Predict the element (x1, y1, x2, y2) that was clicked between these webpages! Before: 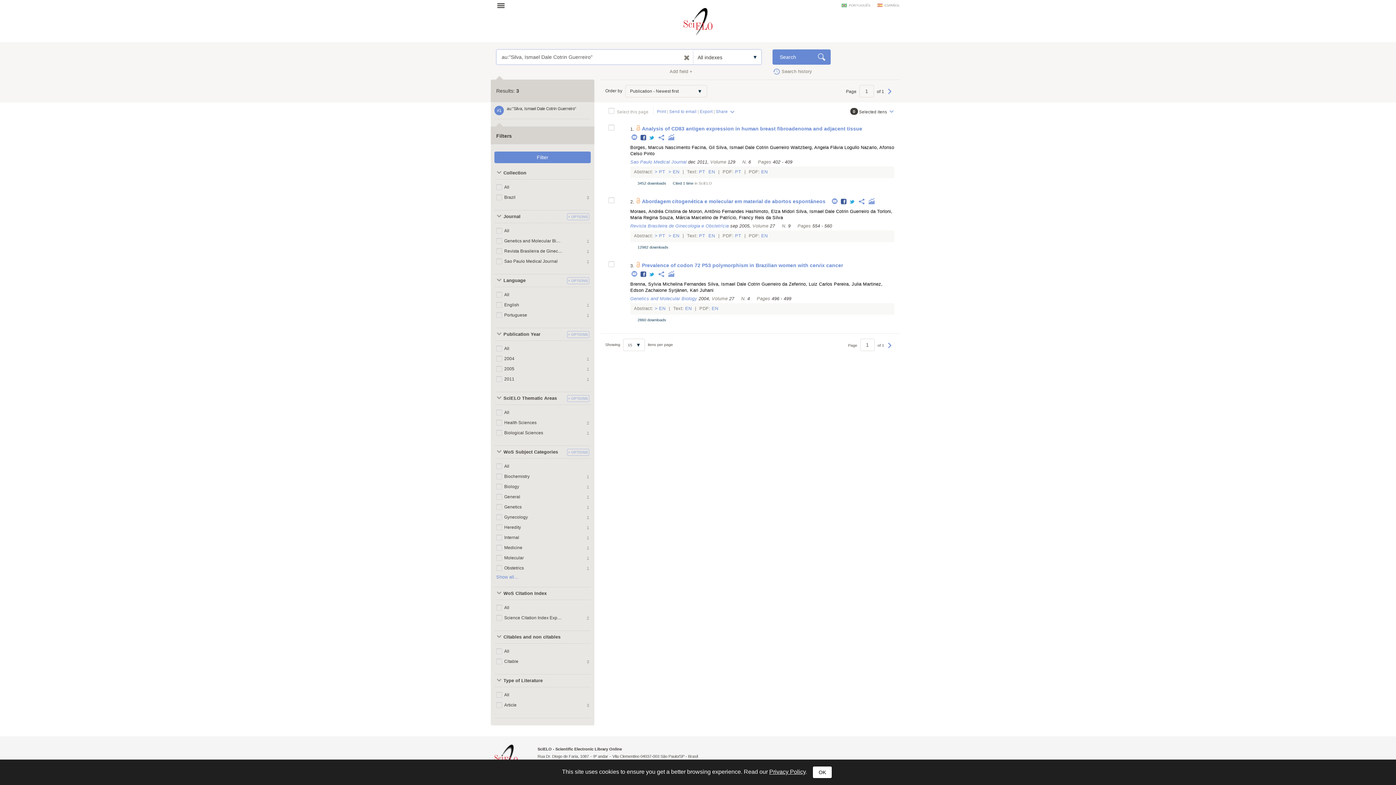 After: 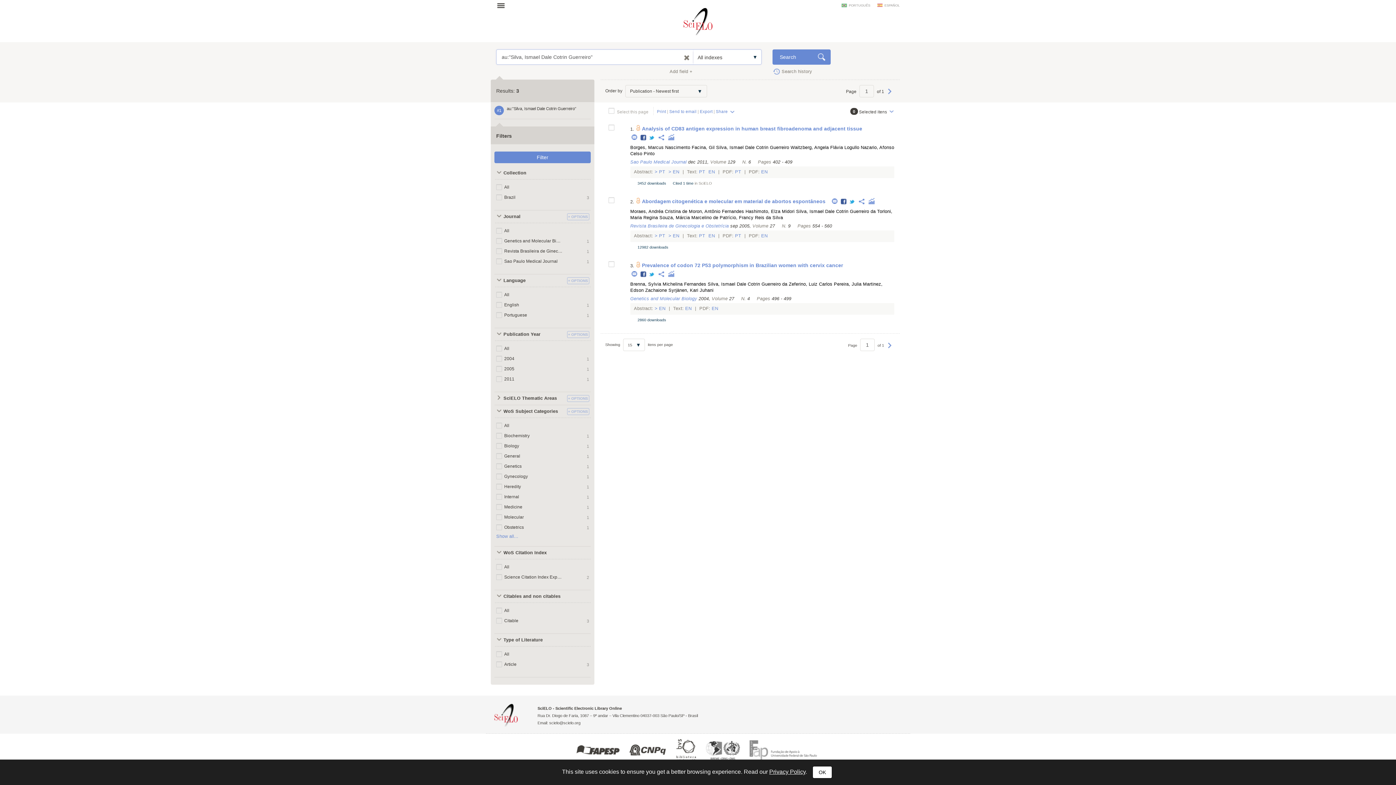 Action: label: SciELO Thematic Areas bbox: (494, 392, 565, 405)